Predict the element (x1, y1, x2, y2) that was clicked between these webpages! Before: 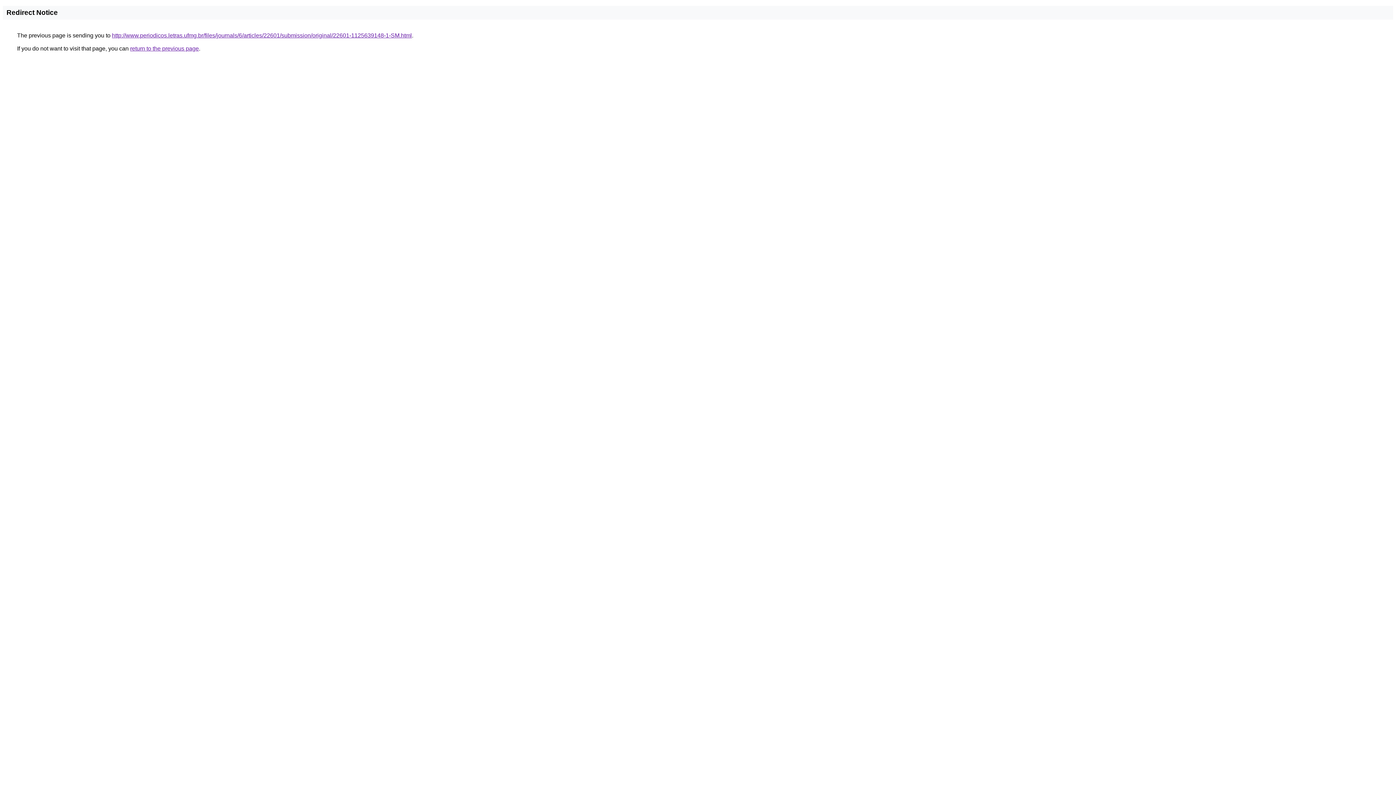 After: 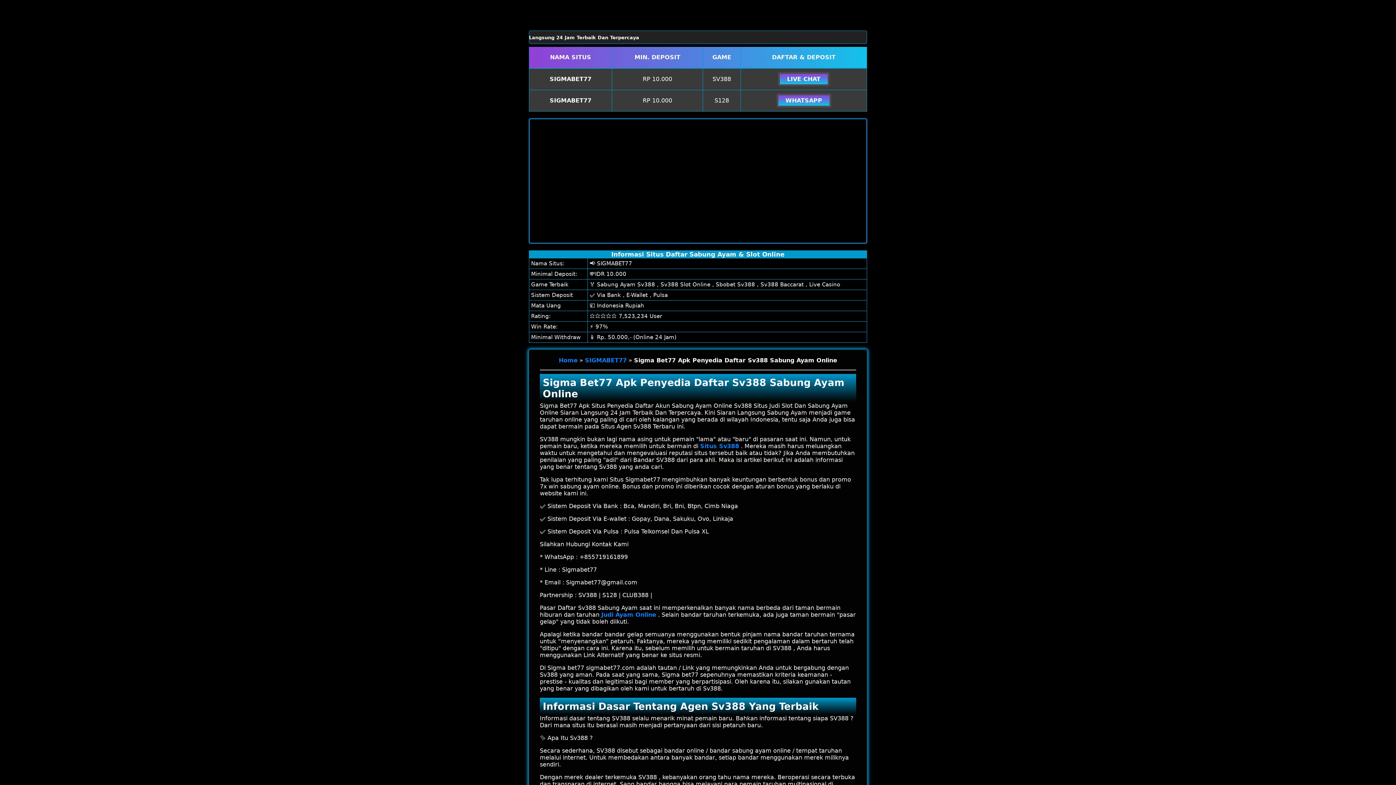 Action: bbox: (112, 32, 412, 38) label: http://www.periodicos.letras.ufmg.br/files/journals/6/articles/22601/submission/original/22601-1125639148-1-SM.html